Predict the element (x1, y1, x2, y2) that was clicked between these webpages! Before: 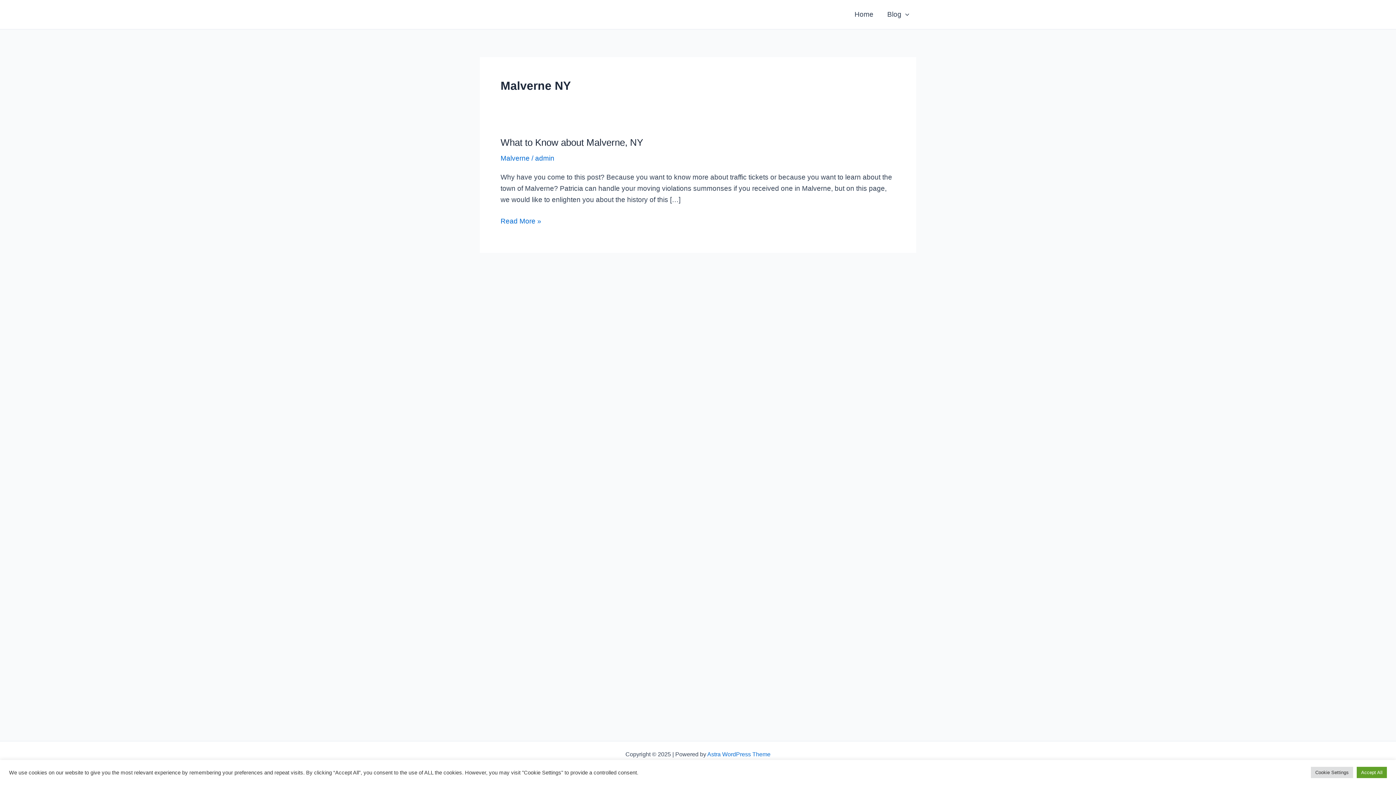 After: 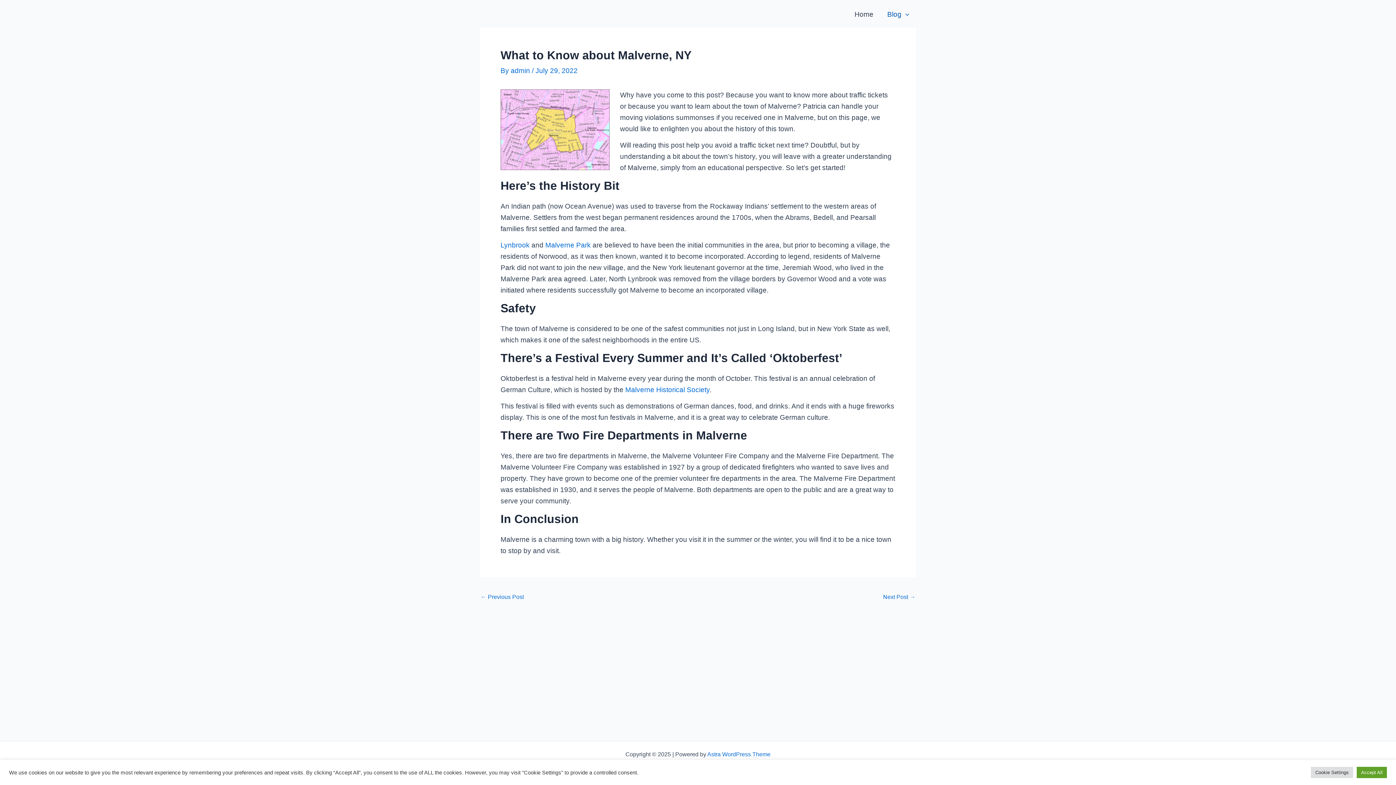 Action: label: What to Know about Malverne, NY
Read More » bbox: (500, 215, 541, 227)